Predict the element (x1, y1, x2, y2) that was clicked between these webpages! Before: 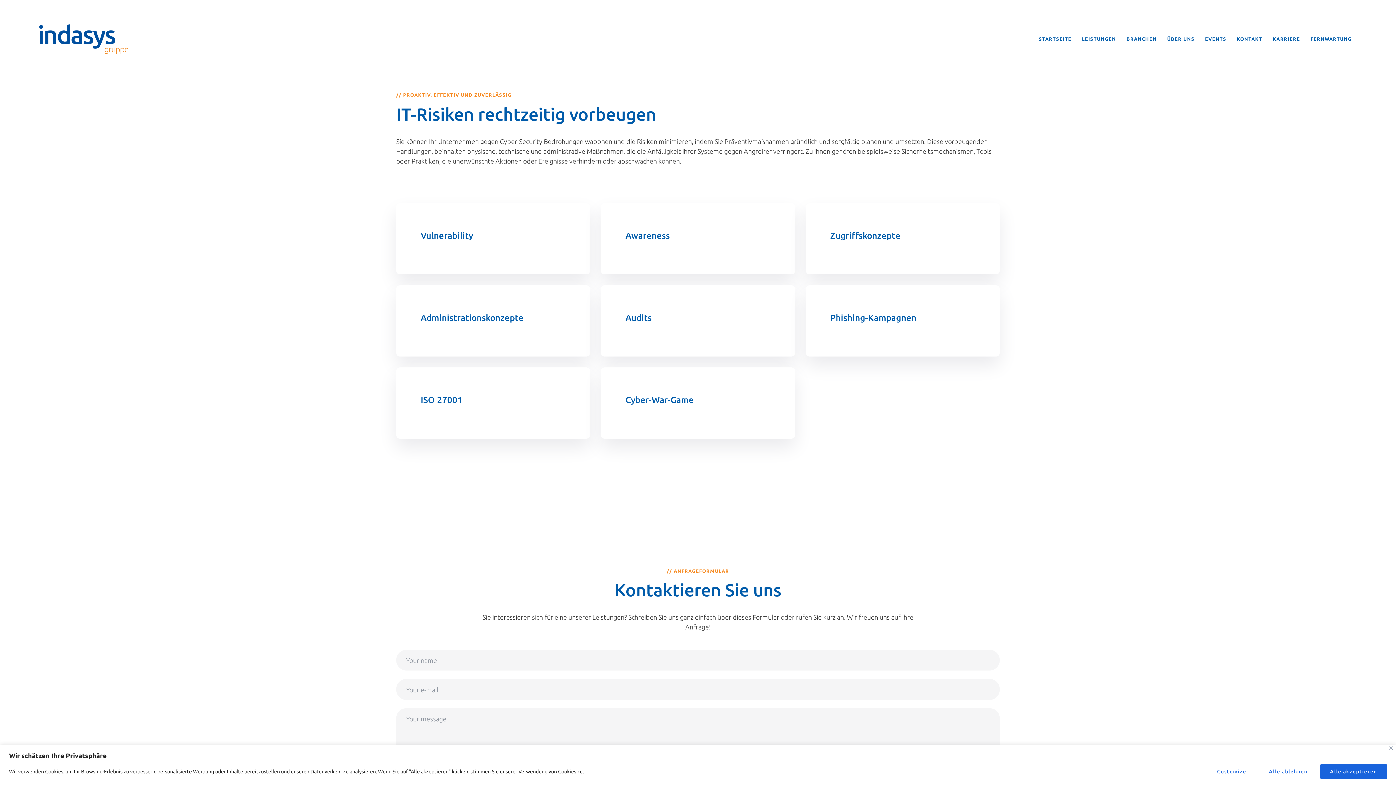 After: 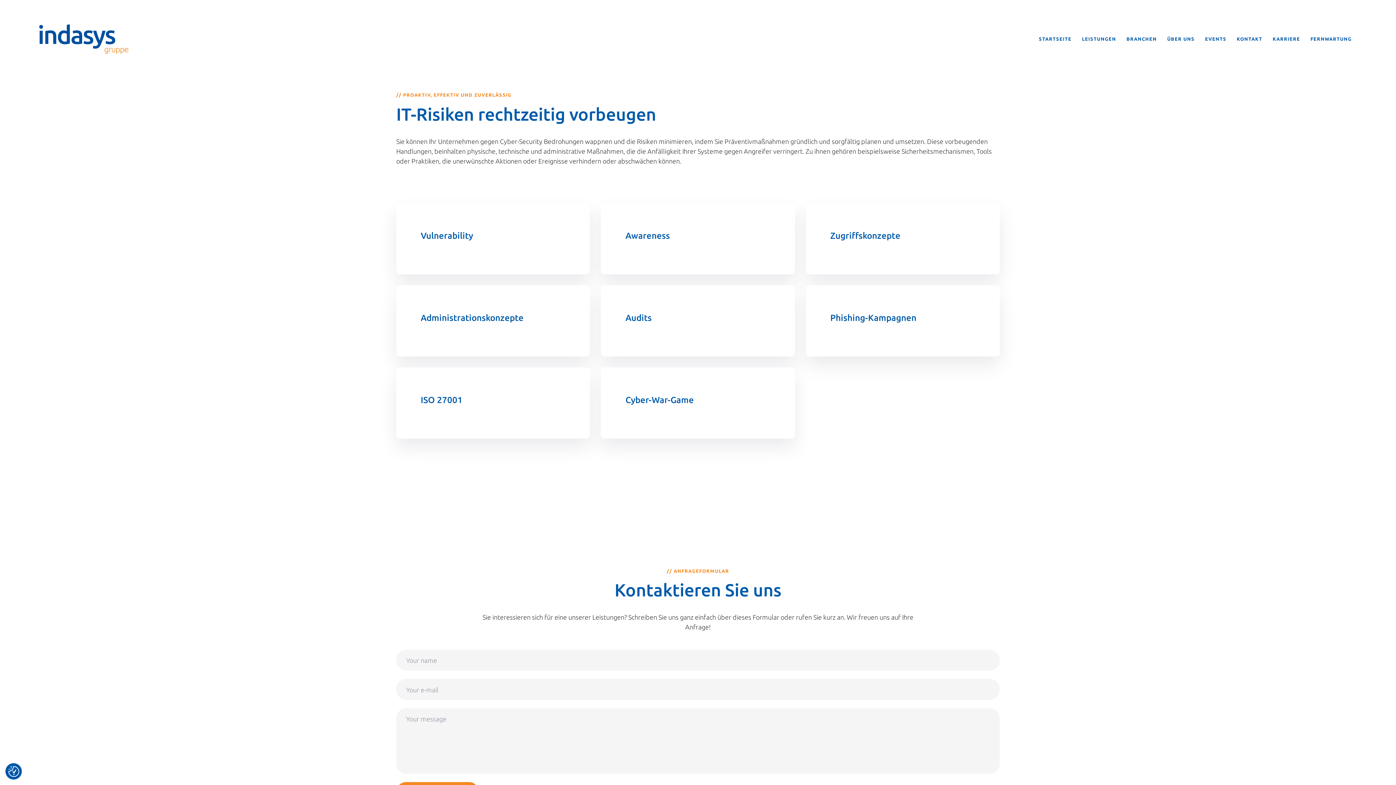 Action: label: Close bbox: (1389, 746, 1393, 750)